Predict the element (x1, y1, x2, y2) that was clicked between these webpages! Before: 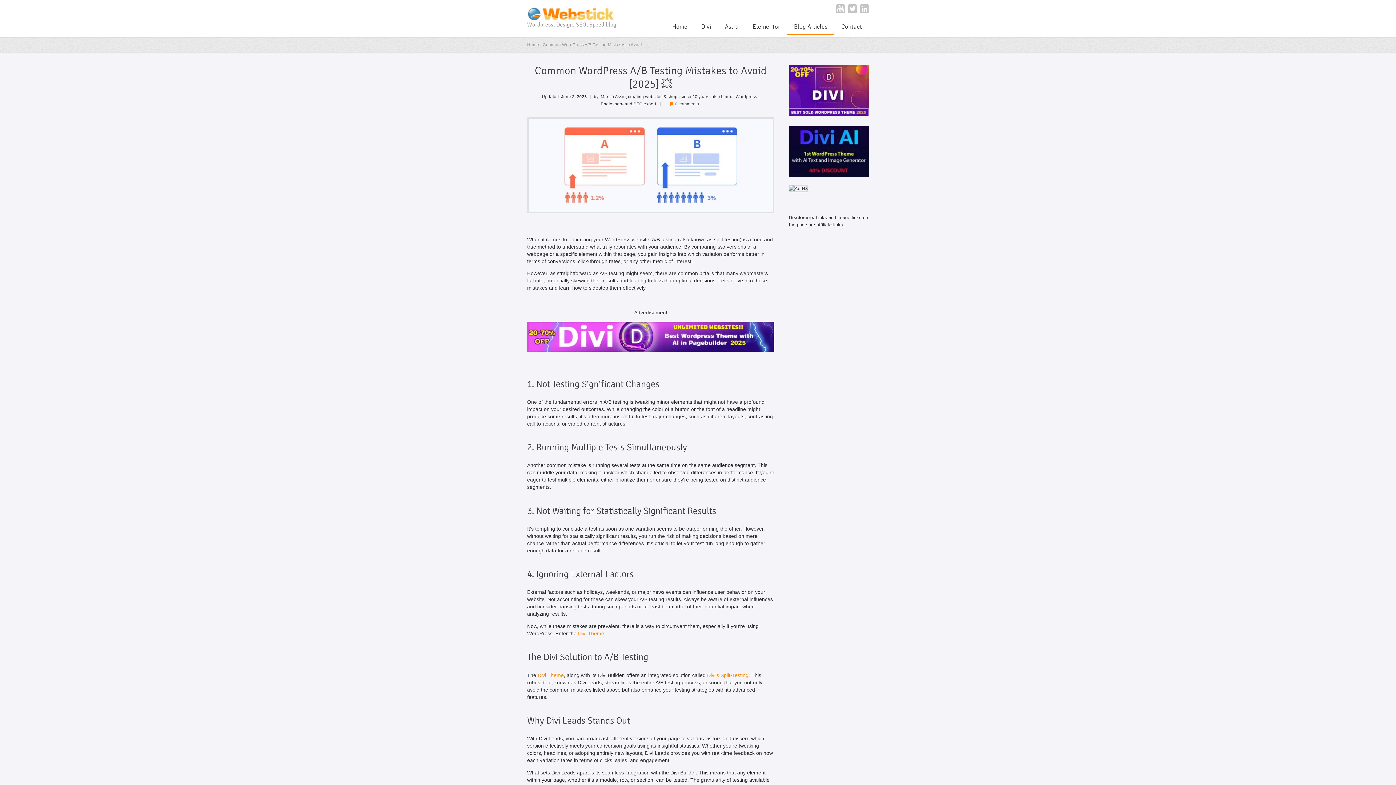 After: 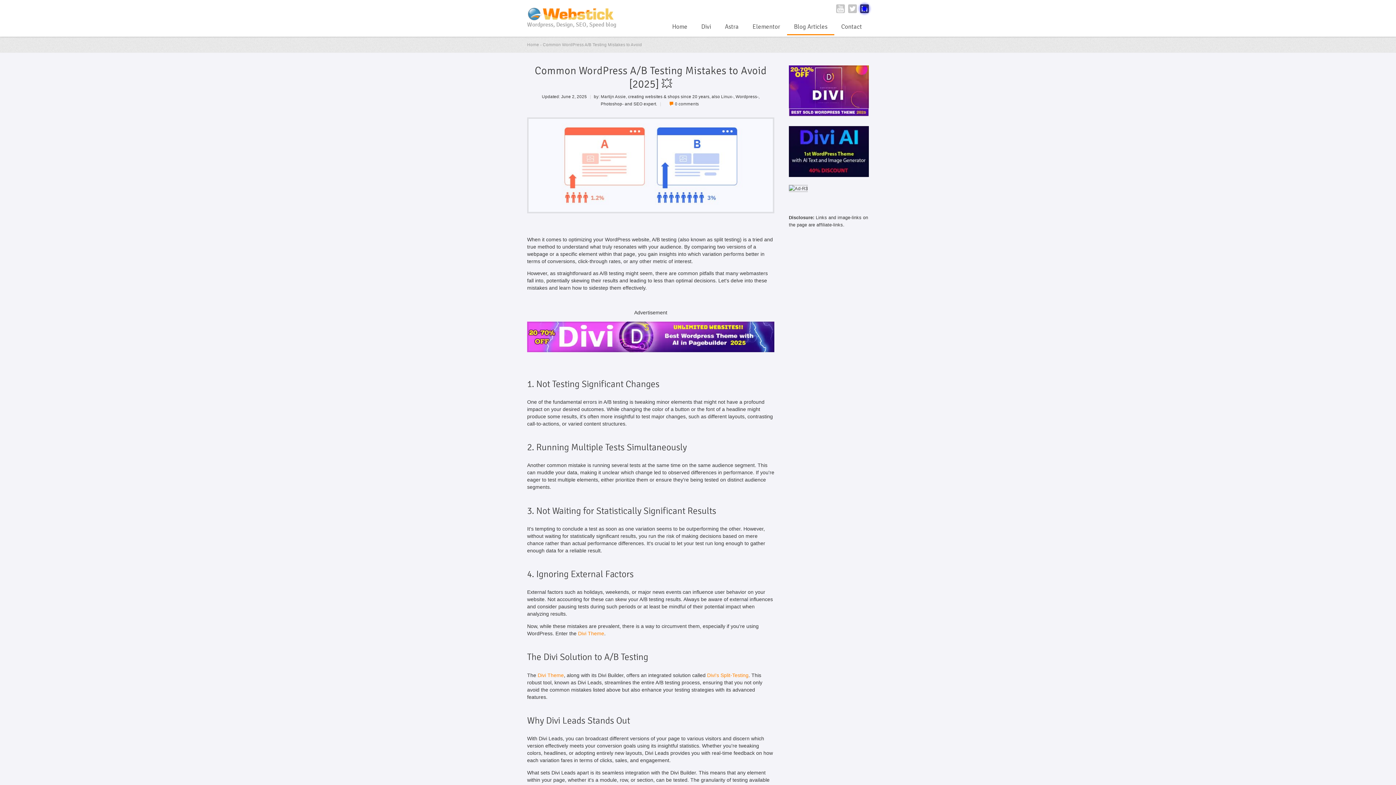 Action: bbox: (860, 4, 869, 13) label: LinkedIn